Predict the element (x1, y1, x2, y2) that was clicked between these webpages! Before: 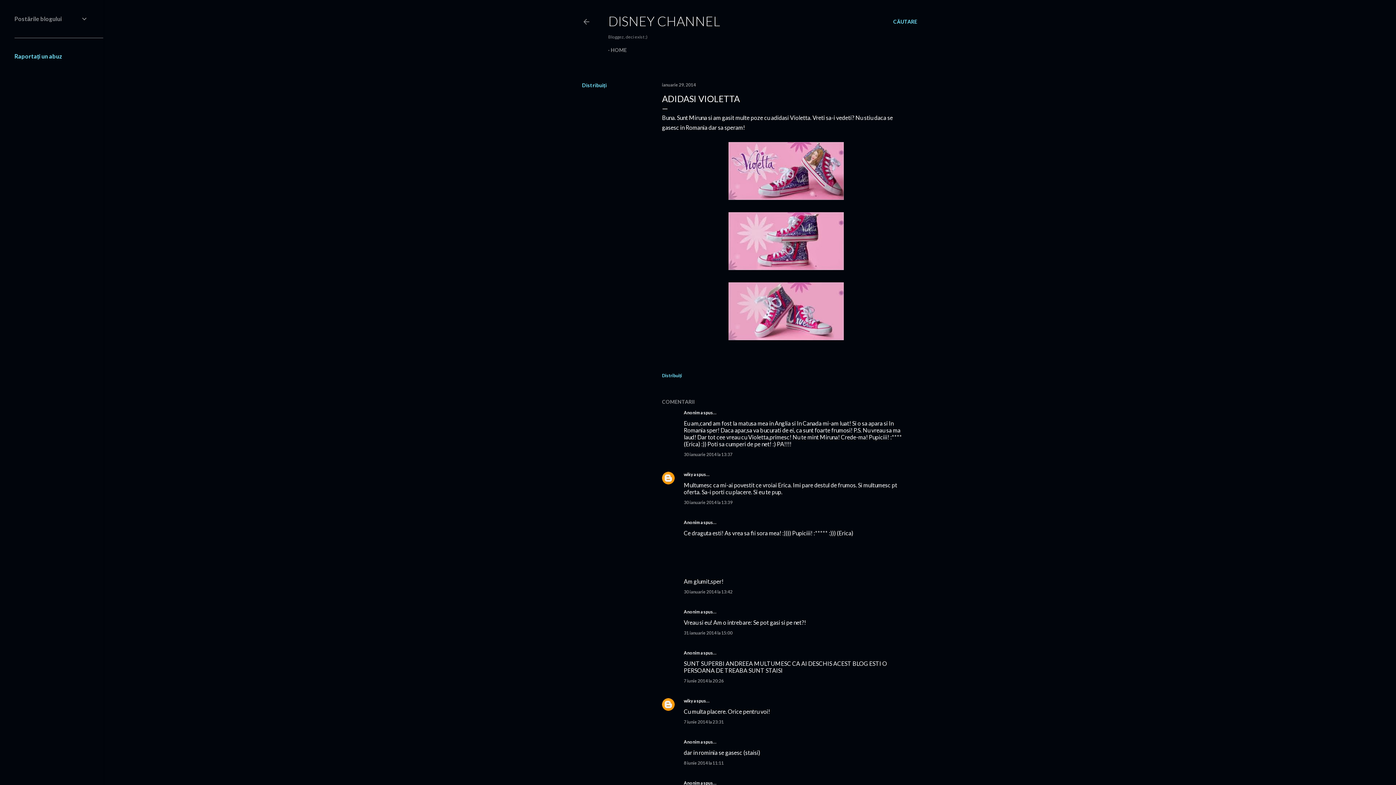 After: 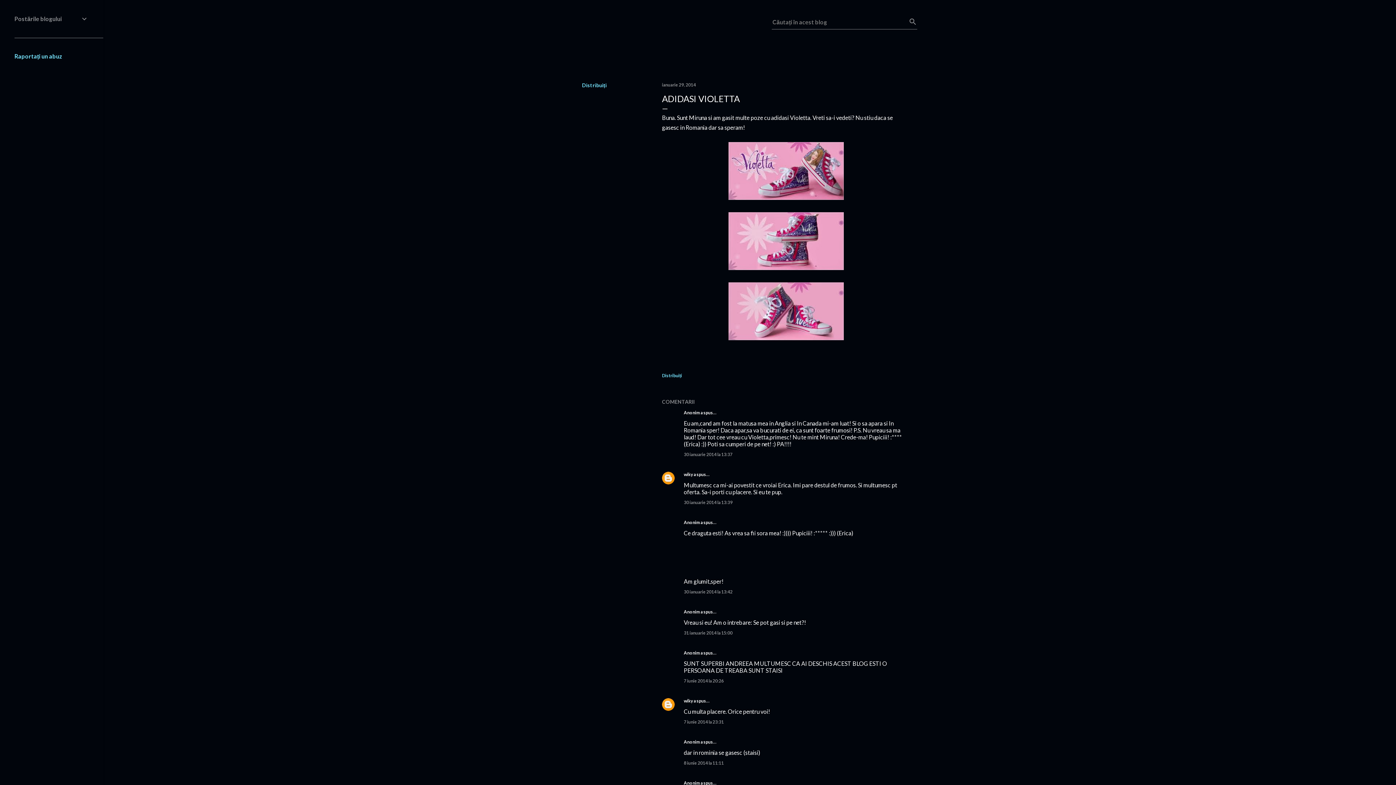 Action: bbox: (893, 13, 917, 30) label: Căutare